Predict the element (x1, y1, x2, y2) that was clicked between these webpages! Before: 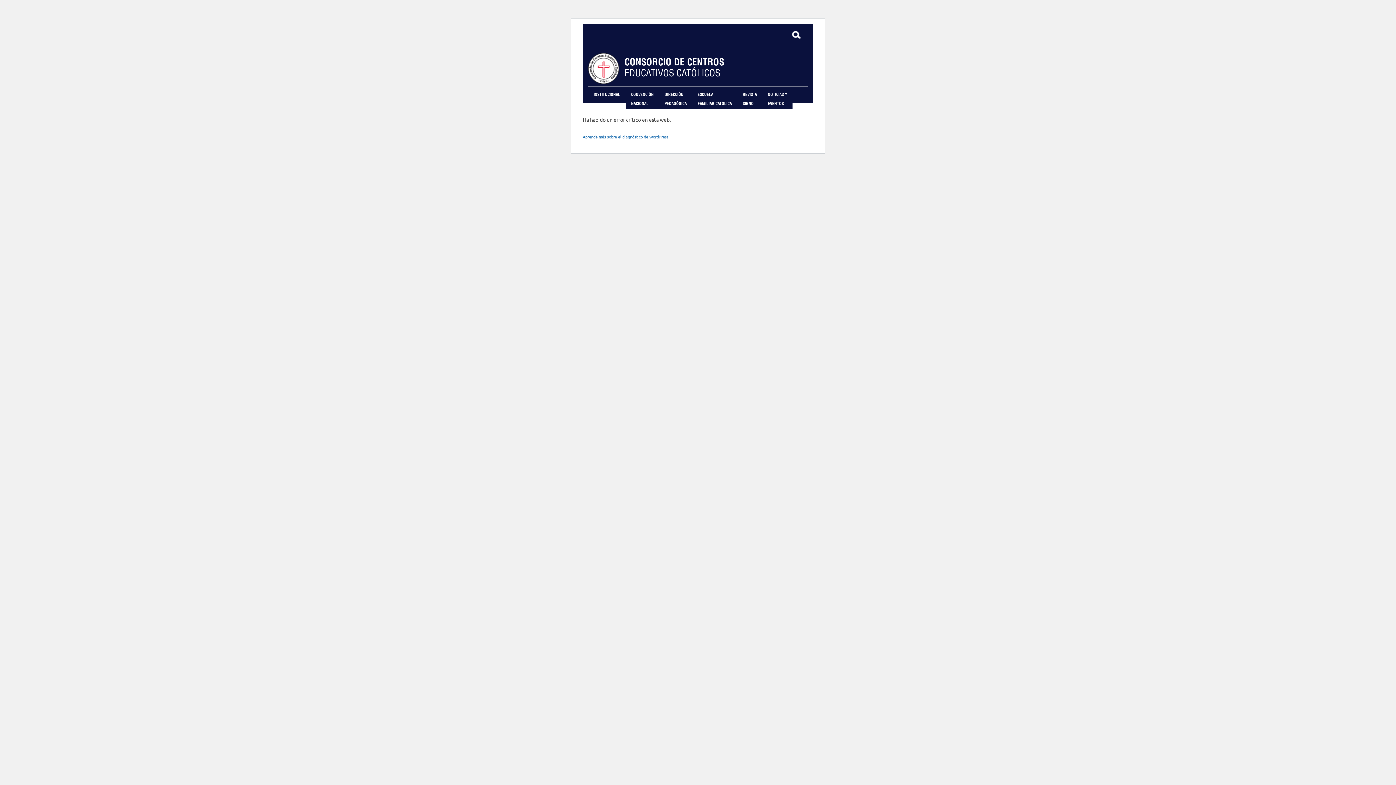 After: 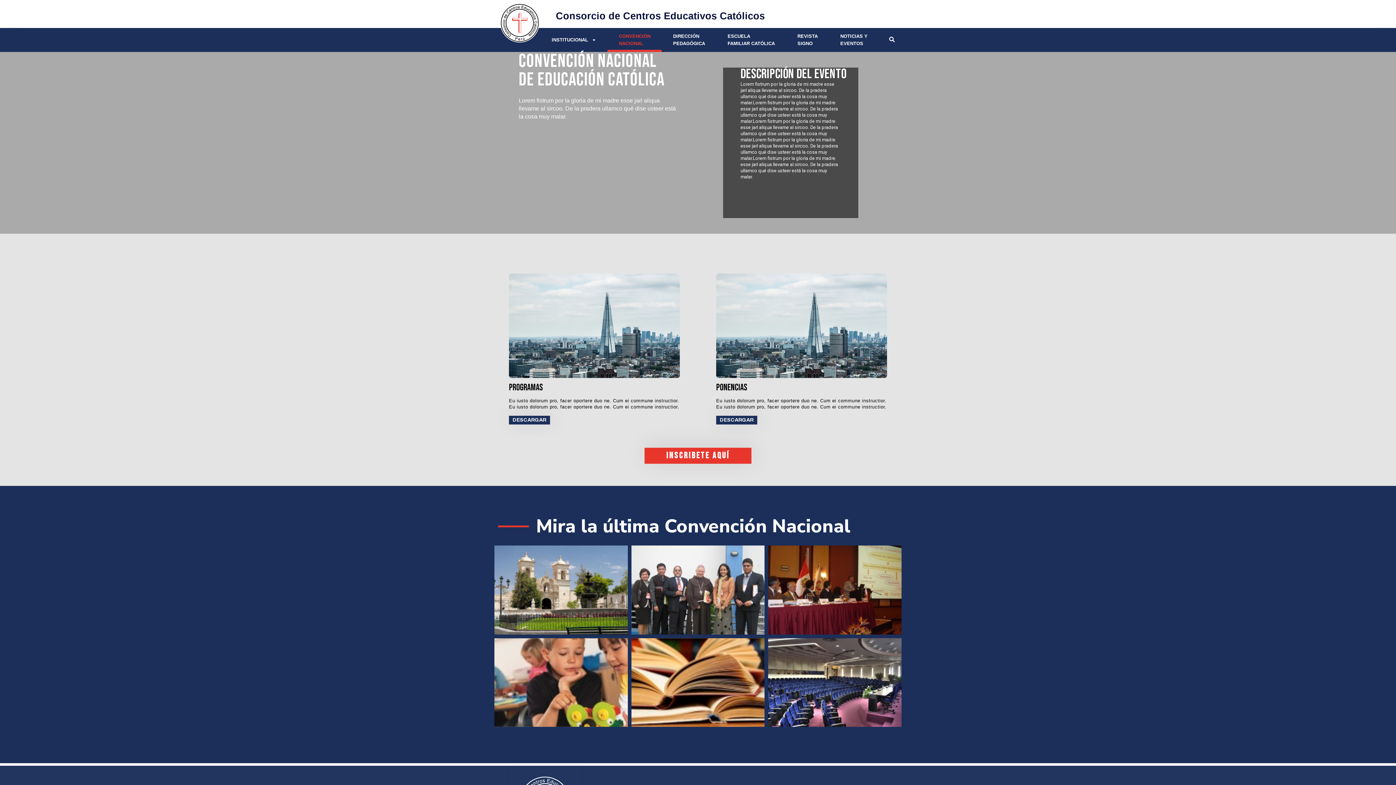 Action: bbox: (625, 90, 659, 108) label: CONVENCIÓN
NACIONAL